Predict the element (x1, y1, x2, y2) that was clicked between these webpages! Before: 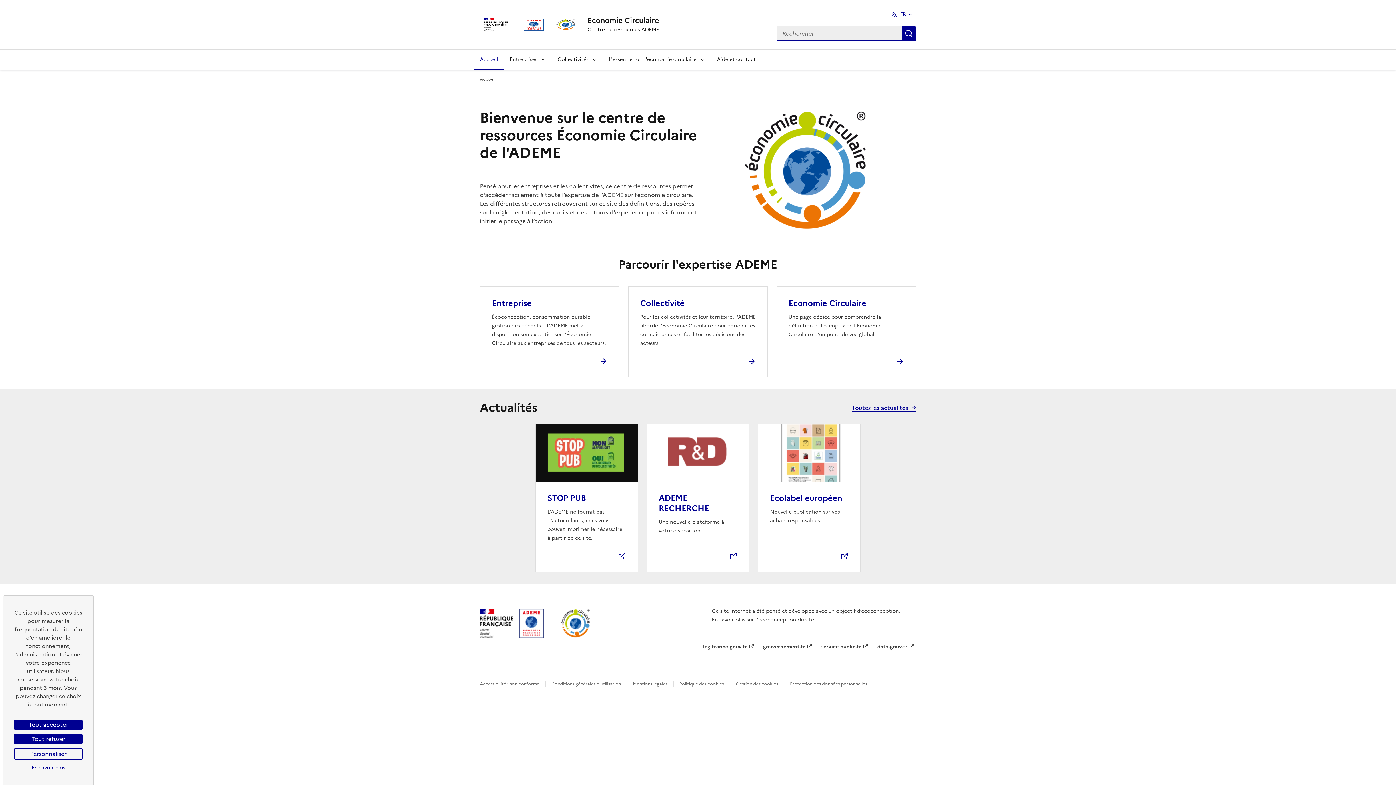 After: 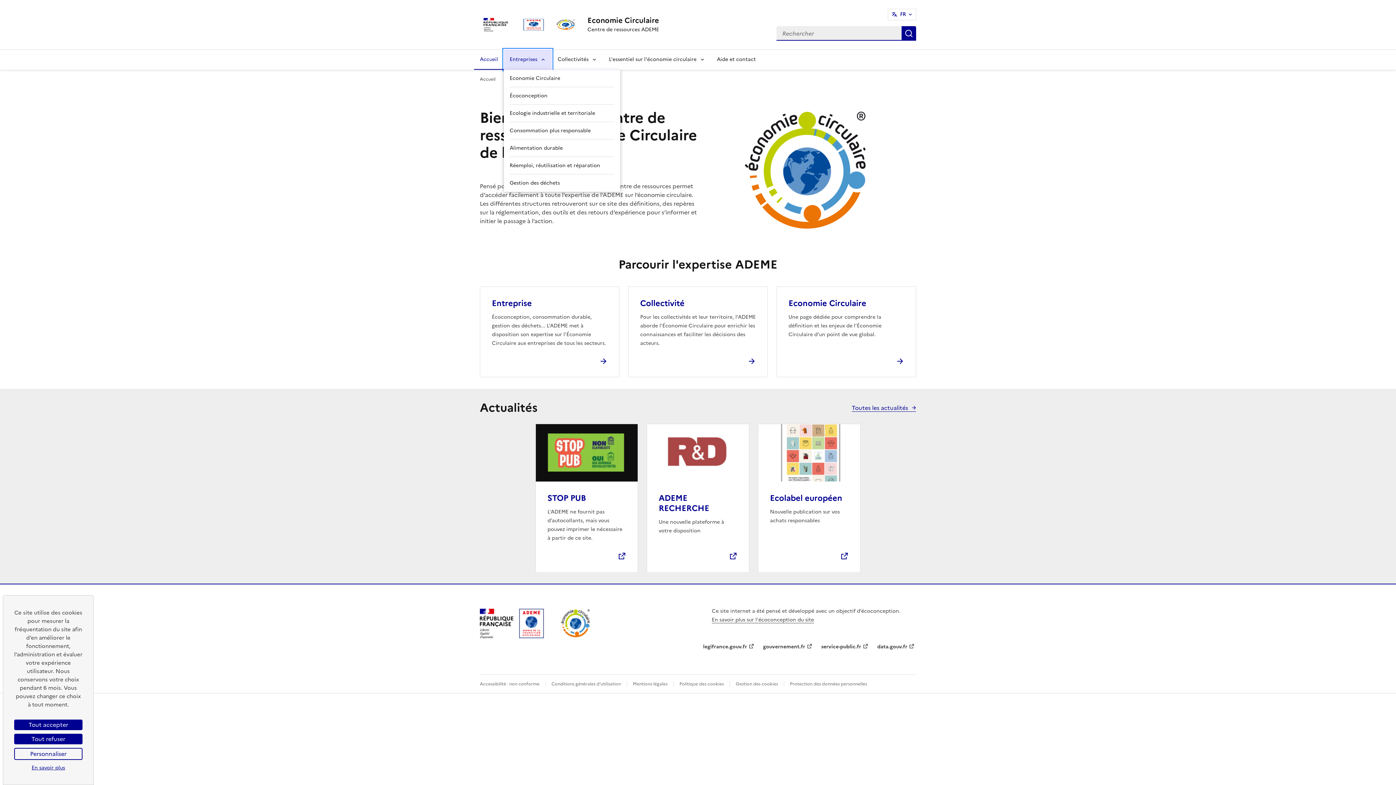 Action: bbox: (504, 49, 552, 69) label: Entreprises